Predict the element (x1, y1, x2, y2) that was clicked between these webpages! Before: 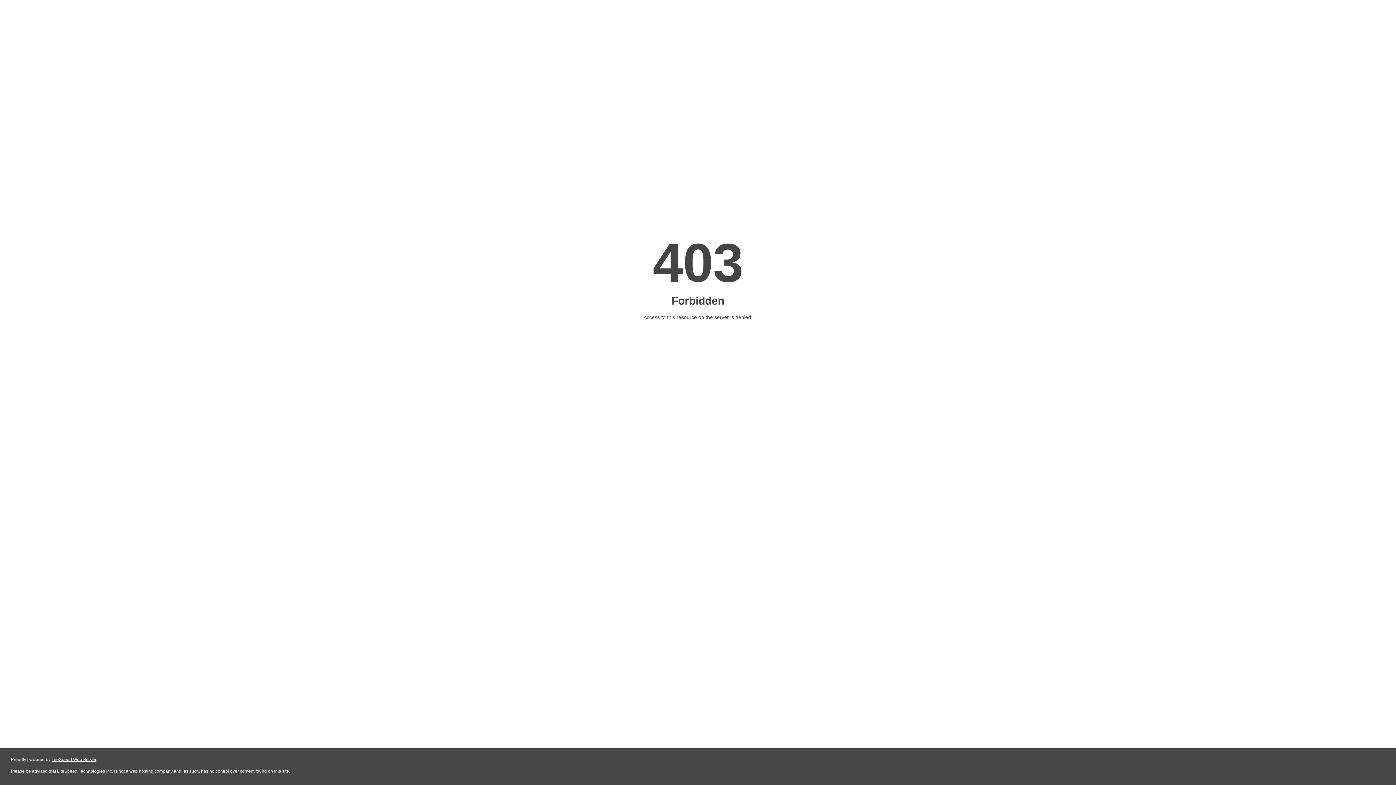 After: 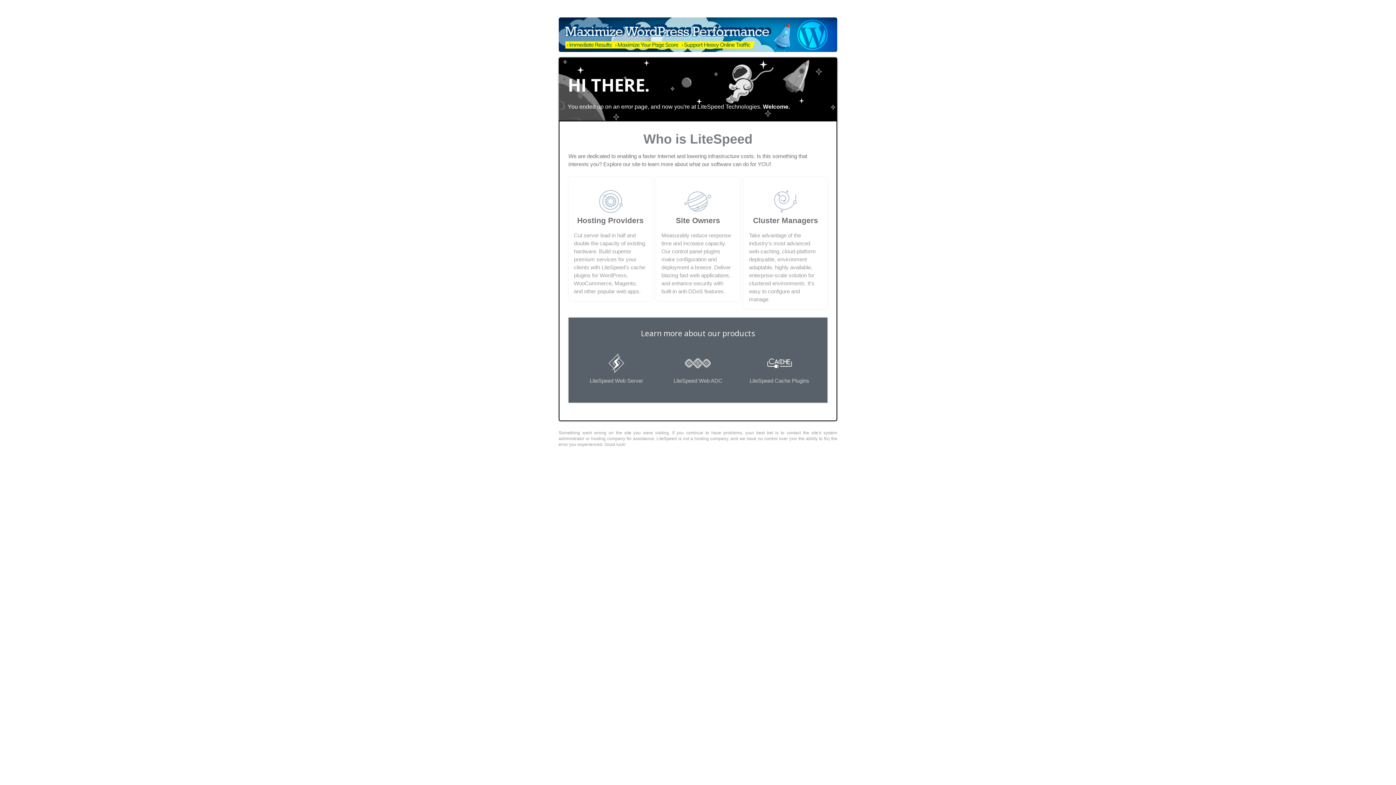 Action: label: LiteSpeed Web Server bbox: (51, 757, 96, 762)